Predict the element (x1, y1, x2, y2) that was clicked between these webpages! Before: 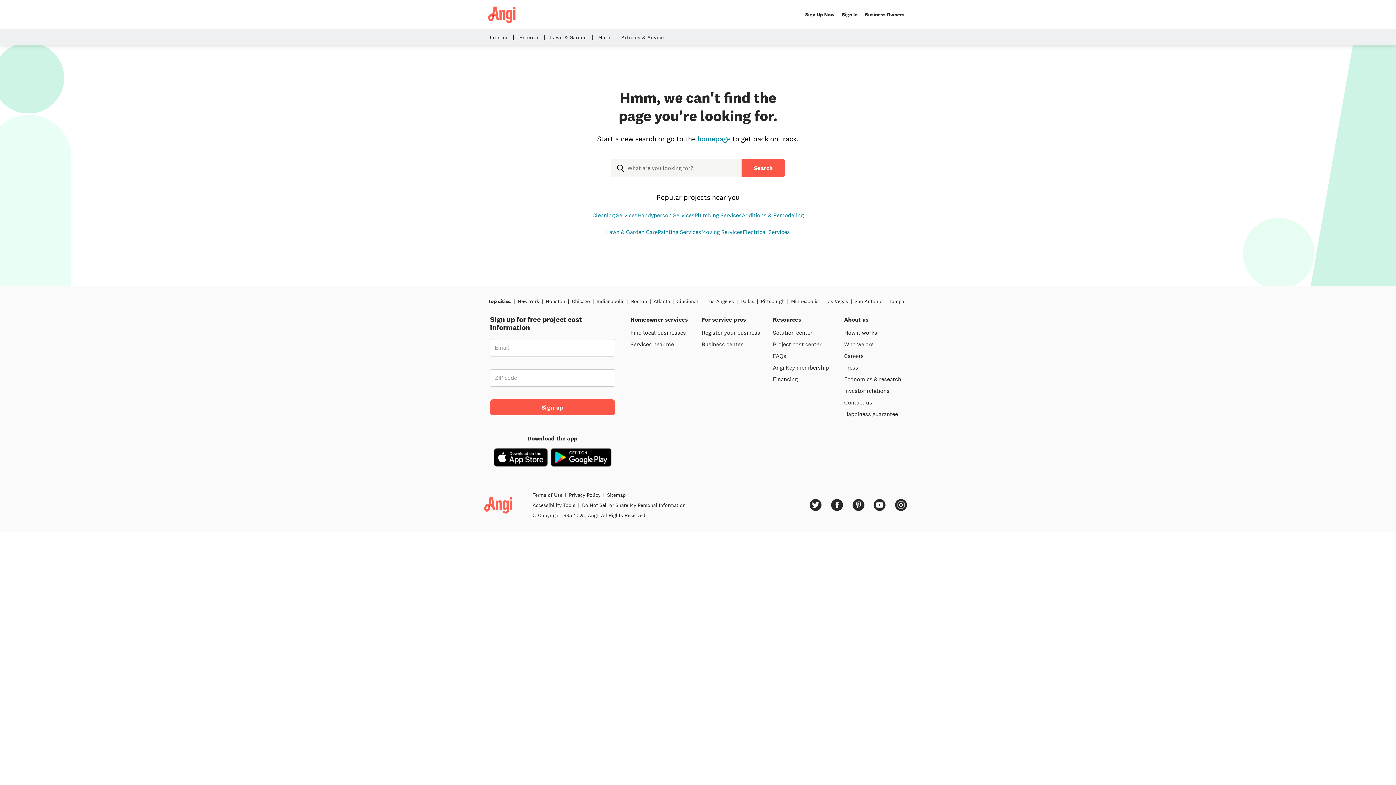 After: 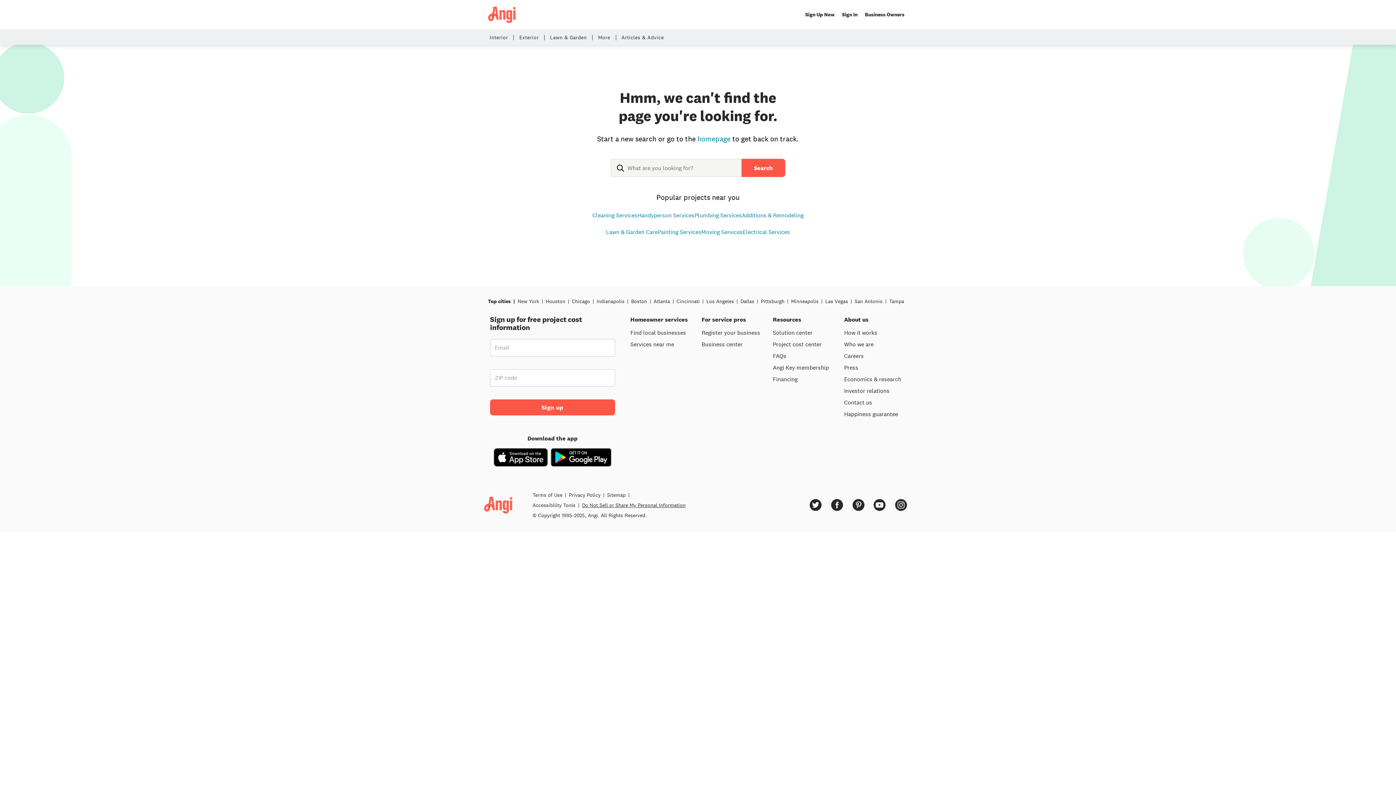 Action: bbox: (579, 502, 688, 508) label: Do Not Sell or Share My Personal Information